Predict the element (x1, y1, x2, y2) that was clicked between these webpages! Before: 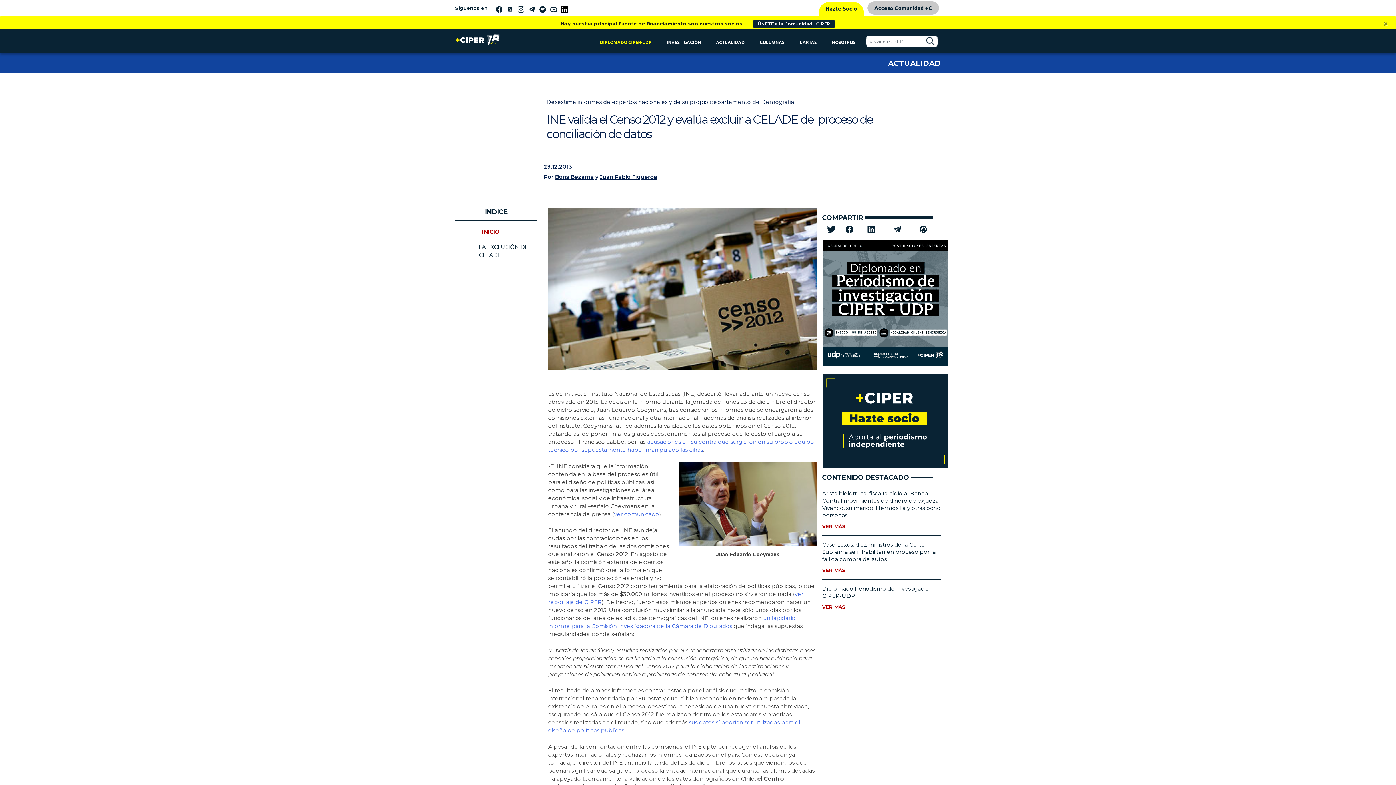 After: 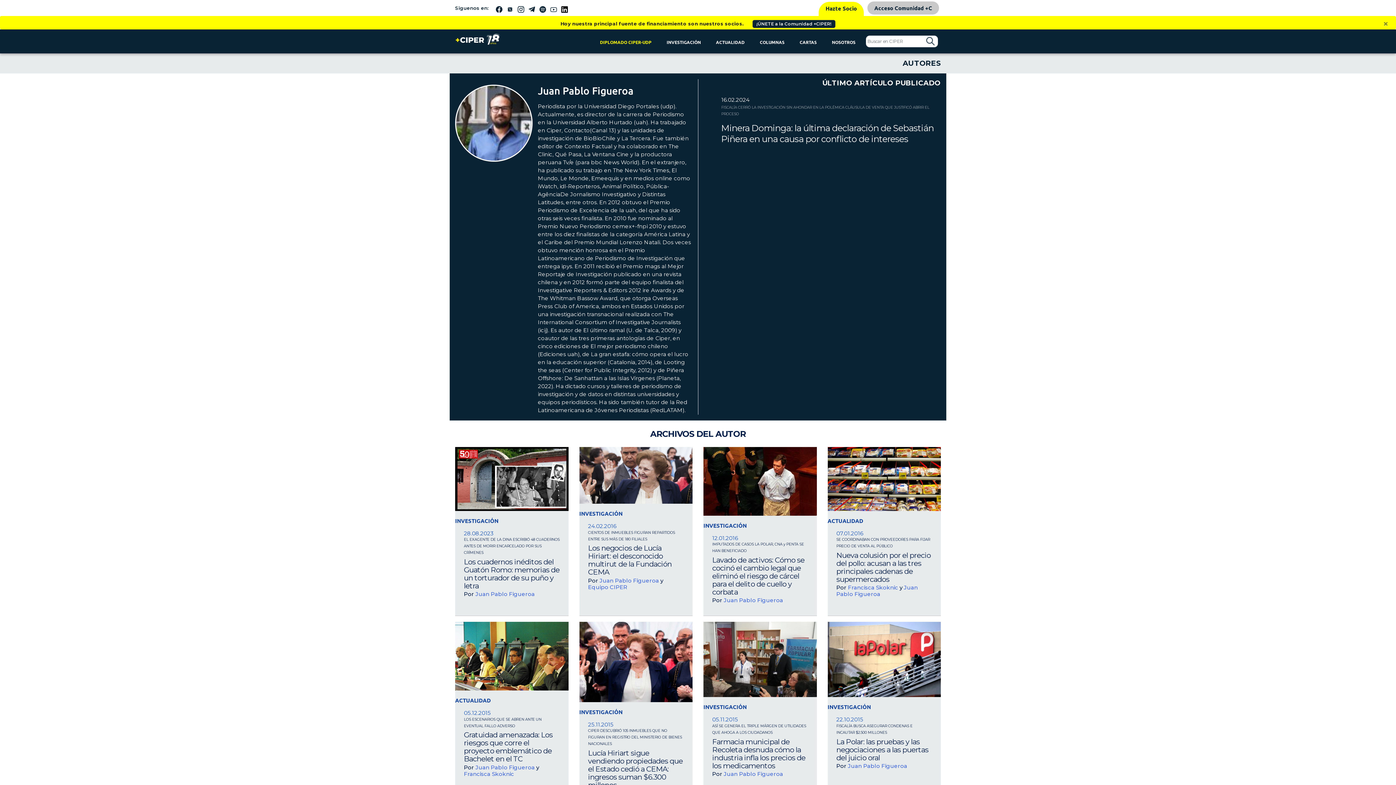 Action: bbox: (600, 173, 657, 180) label: Juan Pablo Figueroa